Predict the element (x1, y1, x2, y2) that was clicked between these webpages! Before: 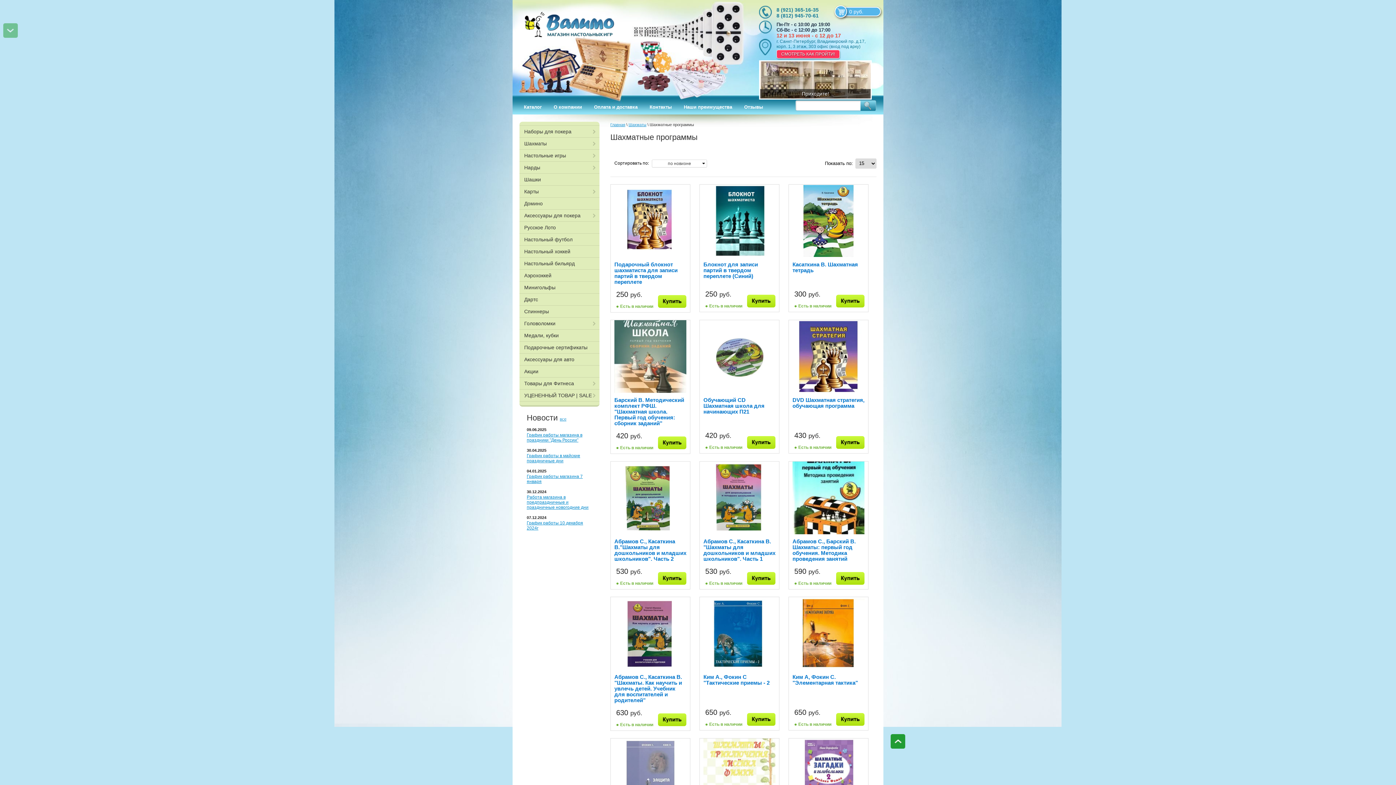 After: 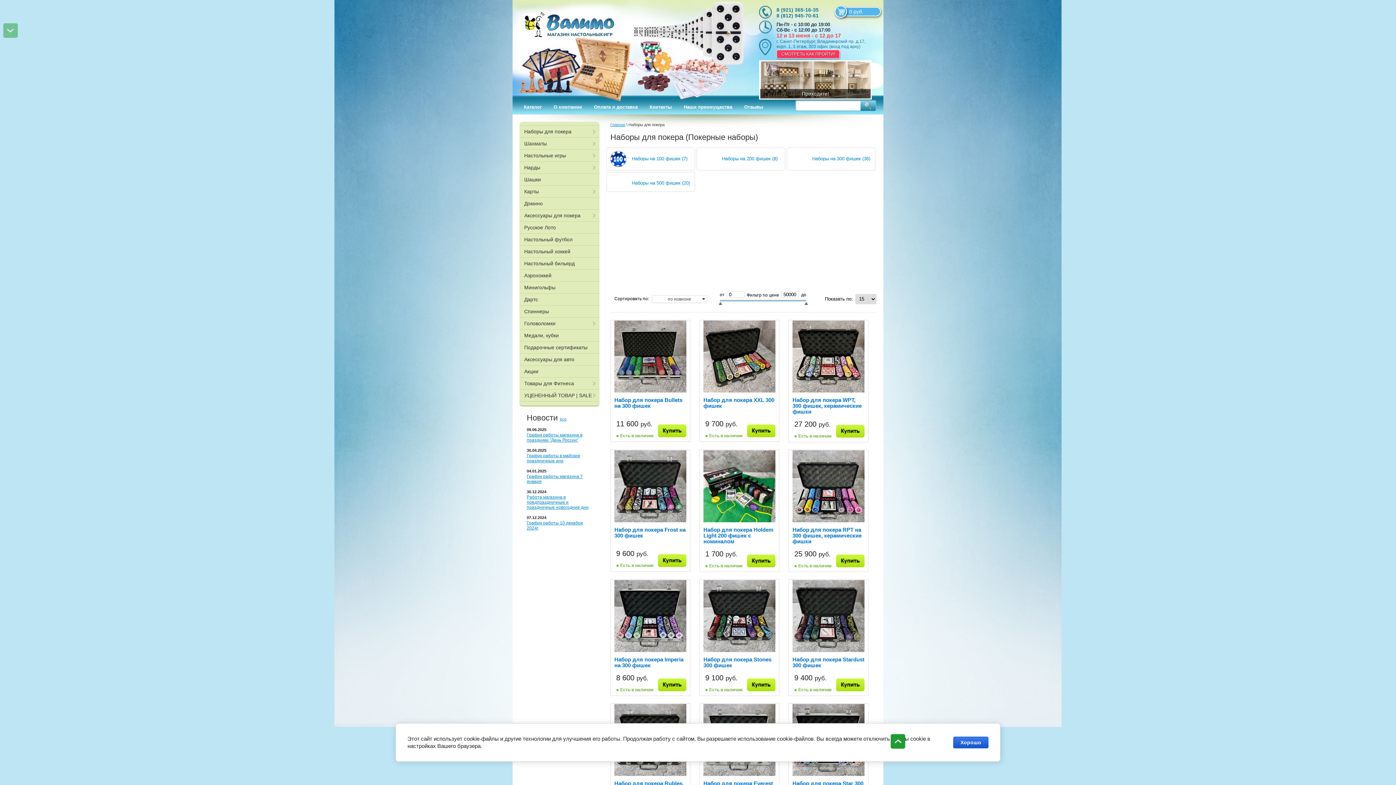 Action: bbox: (519, 125, 599, 137) label: Наборы для покера